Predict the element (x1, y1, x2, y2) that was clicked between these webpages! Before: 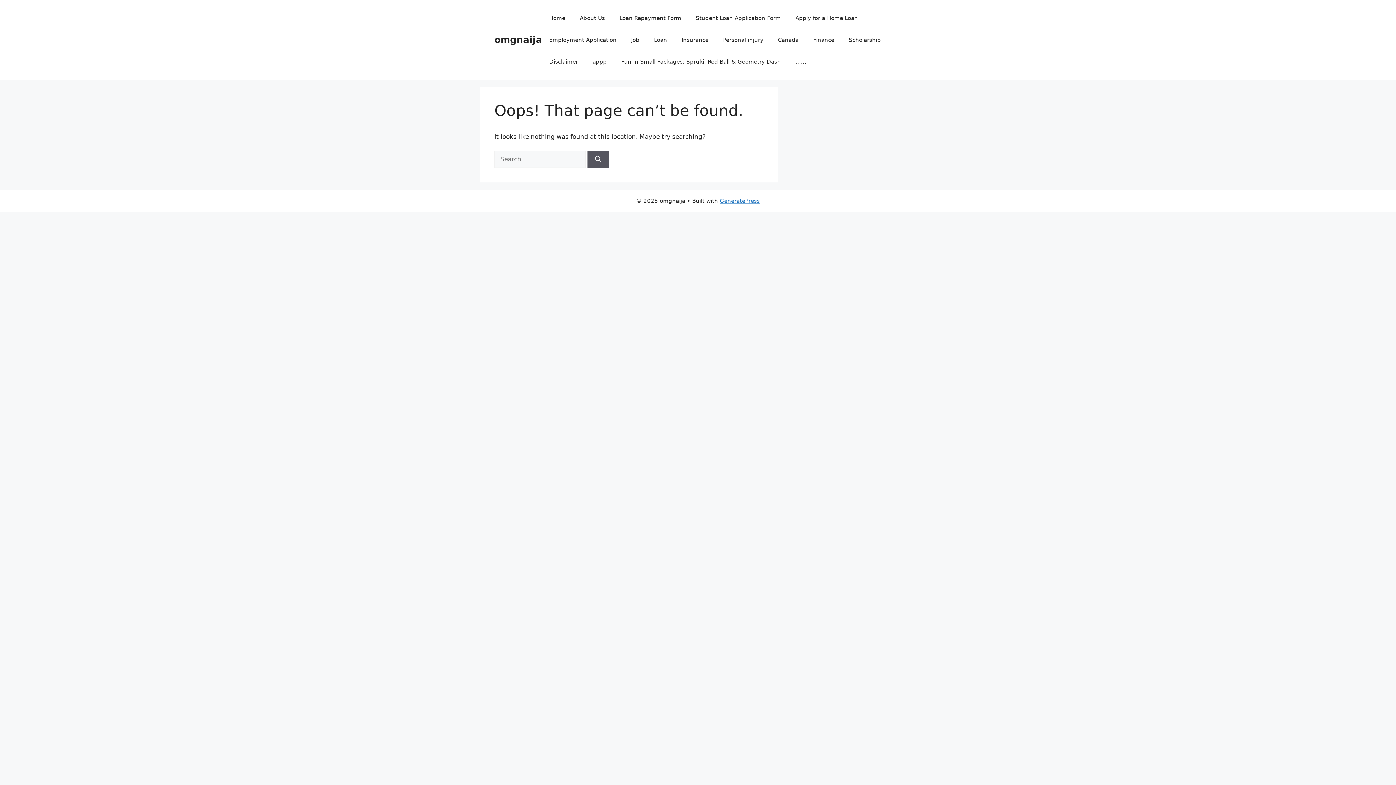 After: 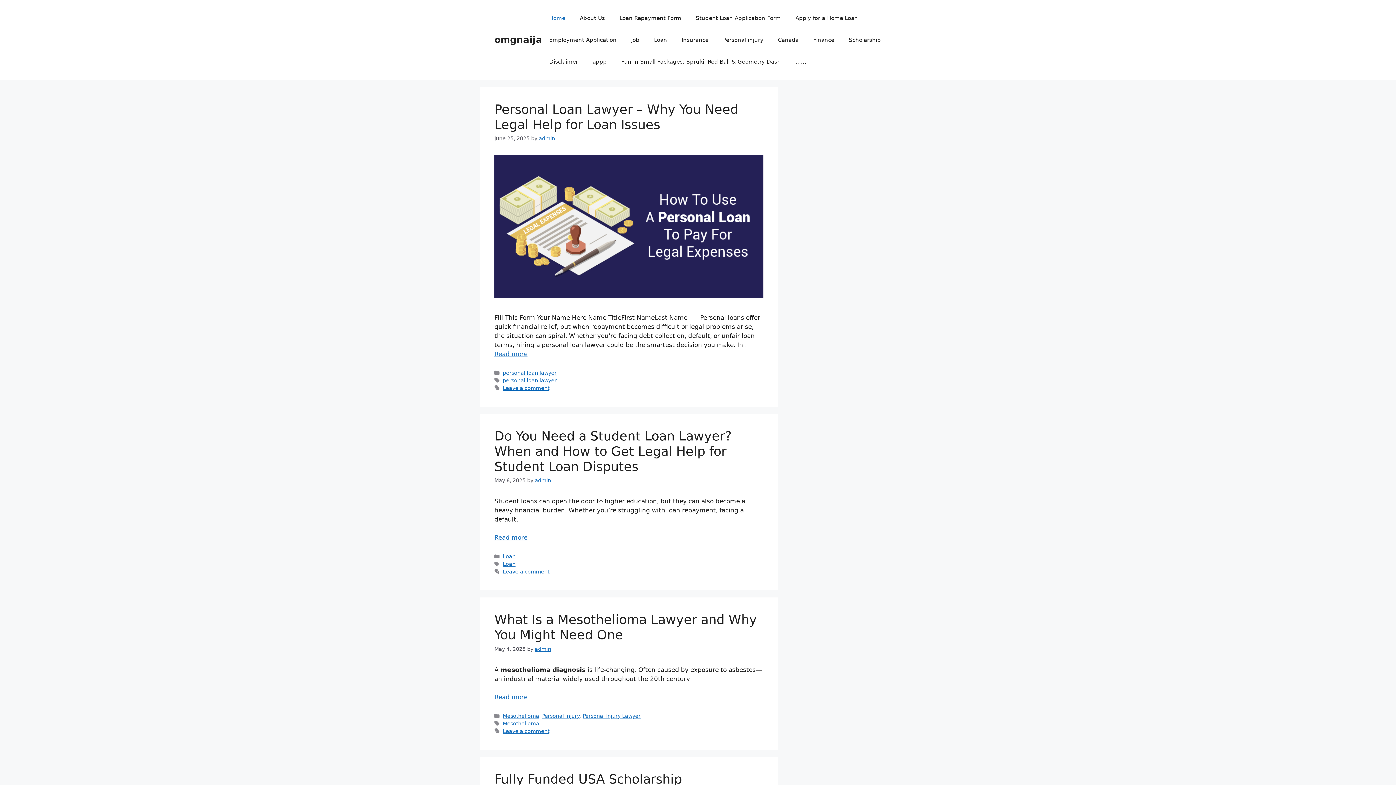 Action: label: omgnaija bbox: (494, 34, 542, 45)